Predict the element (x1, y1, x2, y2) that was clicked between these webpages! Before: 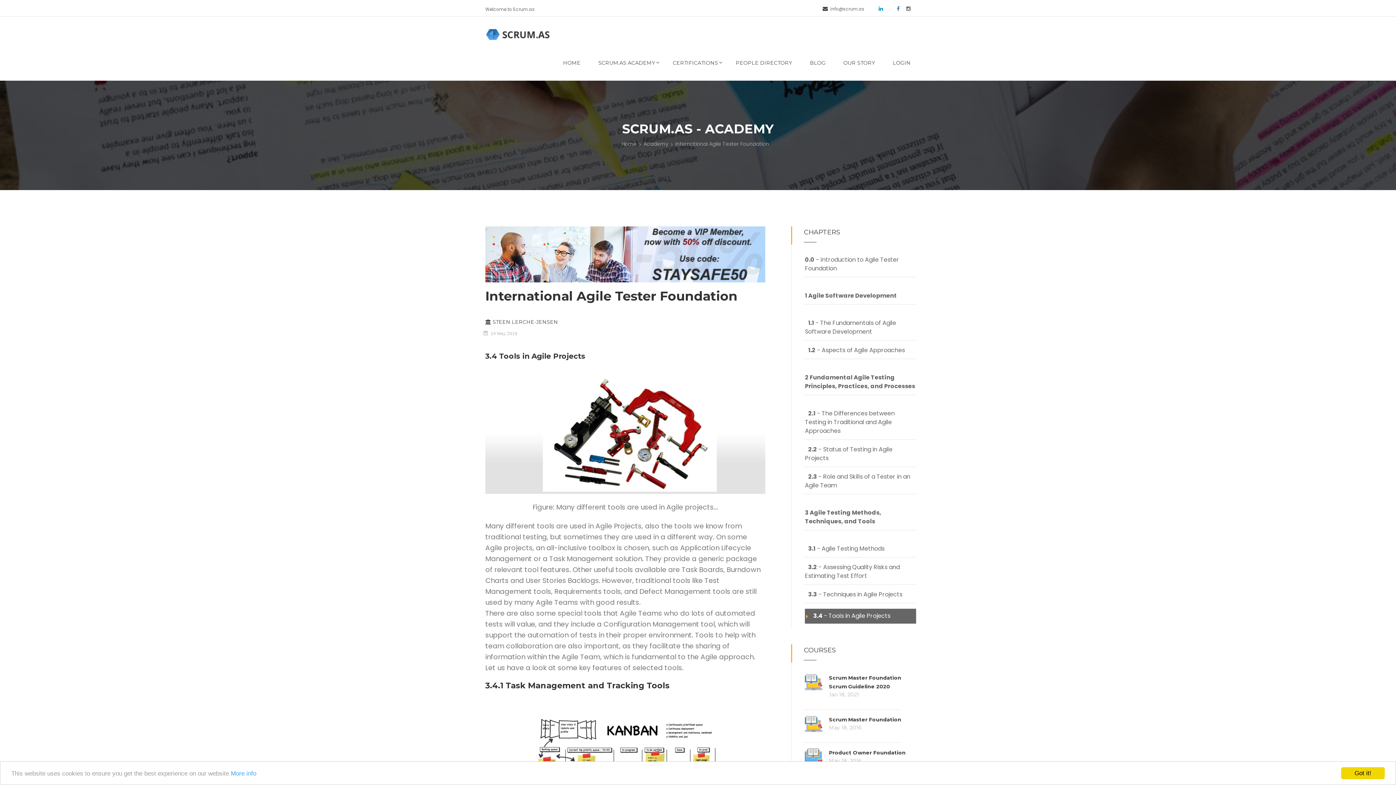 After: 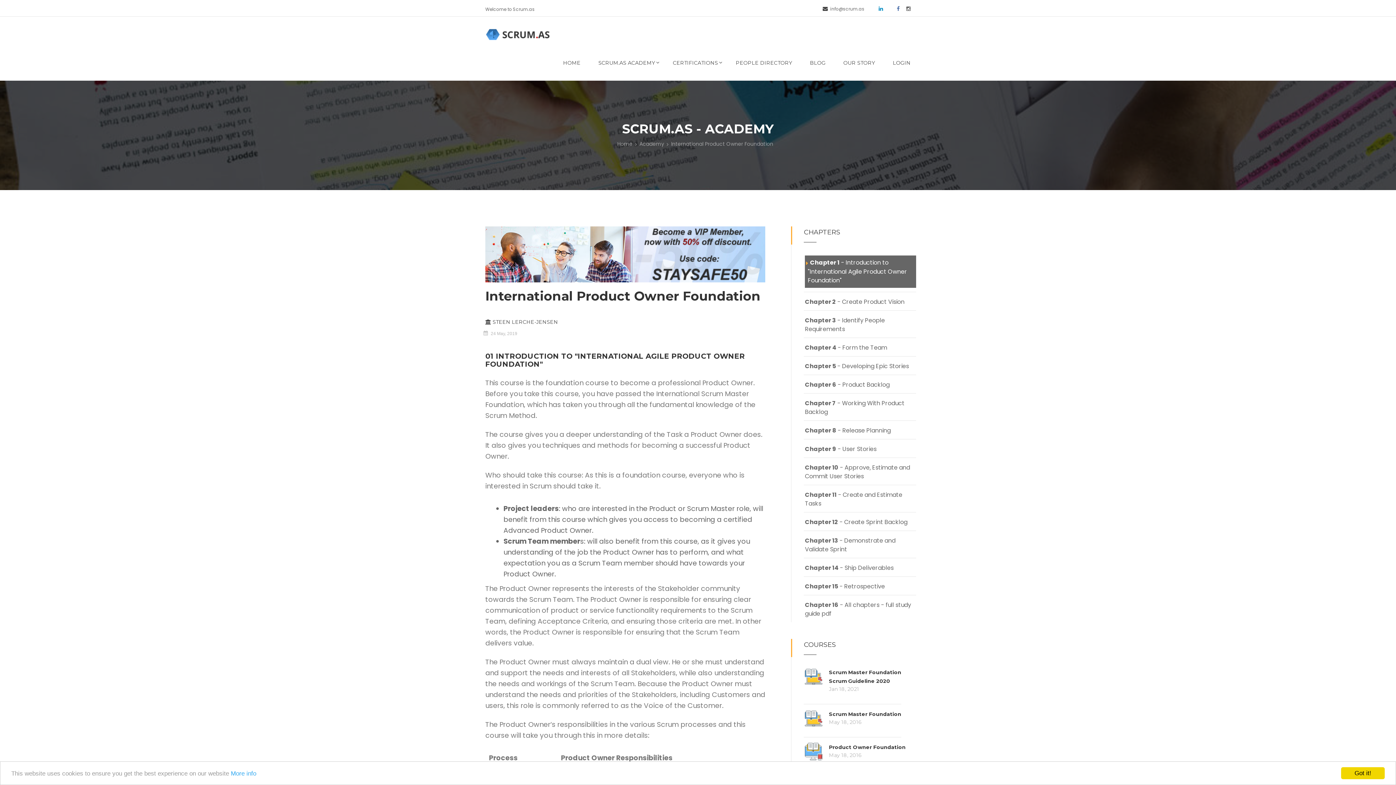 Action: bbox: (829, 749, 905, 756) label: Product Owner Foundation